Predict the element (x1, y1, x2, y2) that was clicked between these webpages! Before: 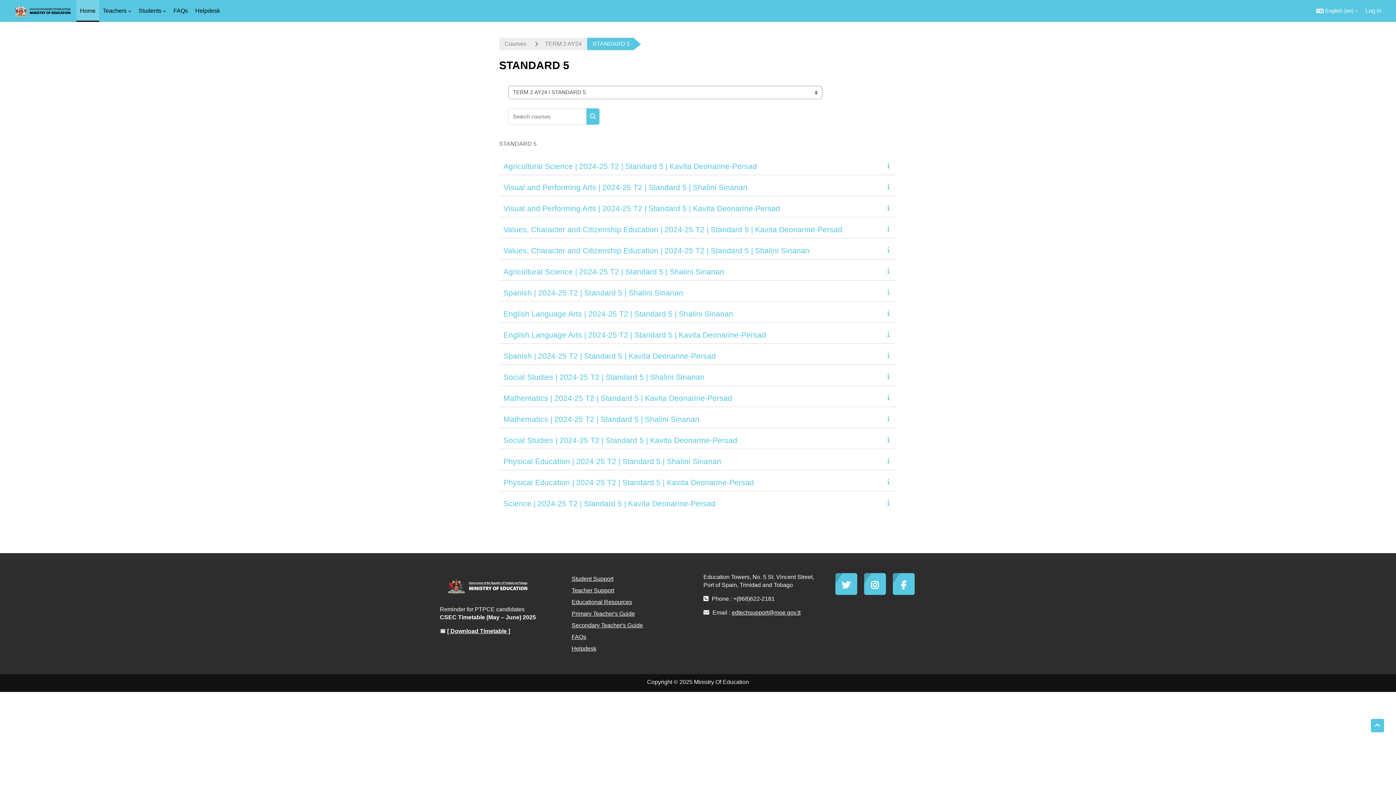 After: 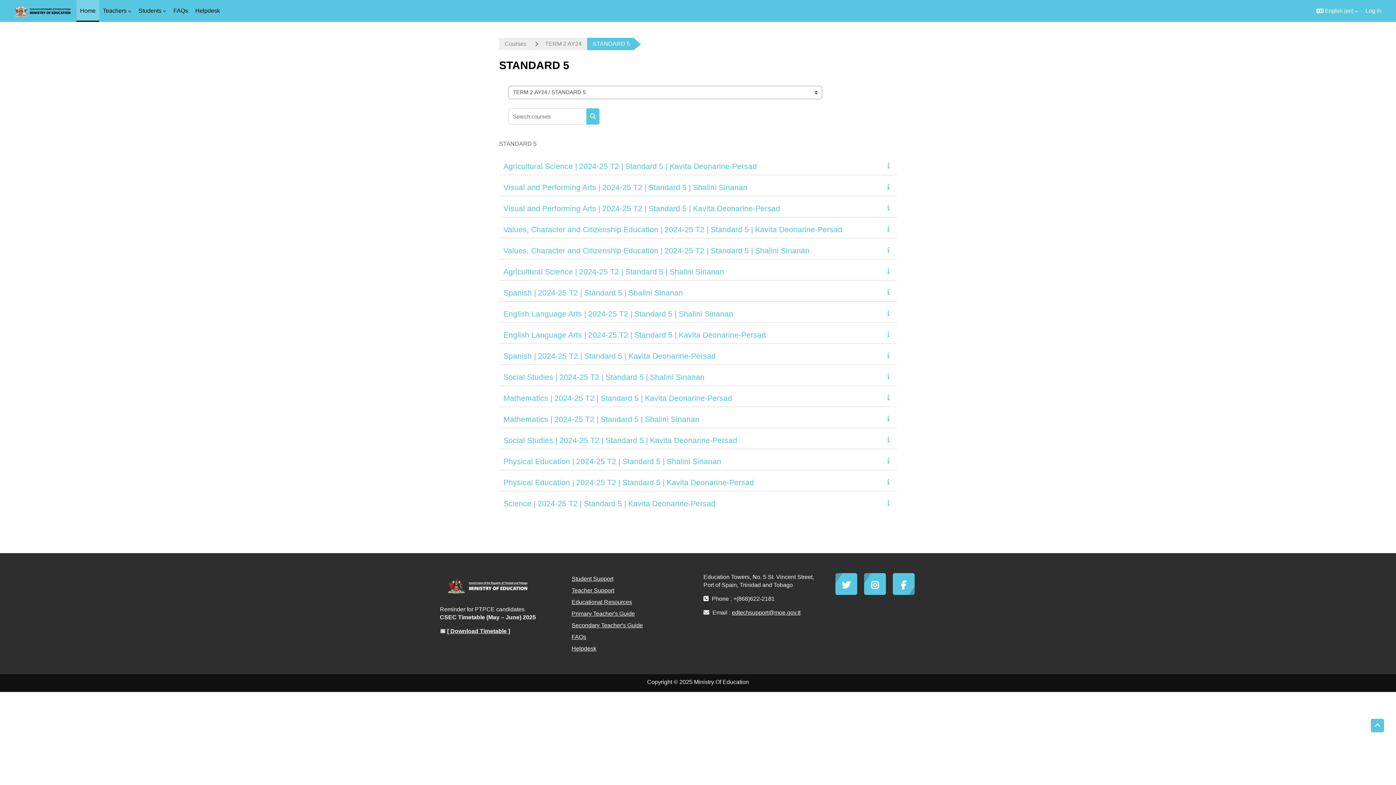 Action: bbox: (892, 573, 914, 595)